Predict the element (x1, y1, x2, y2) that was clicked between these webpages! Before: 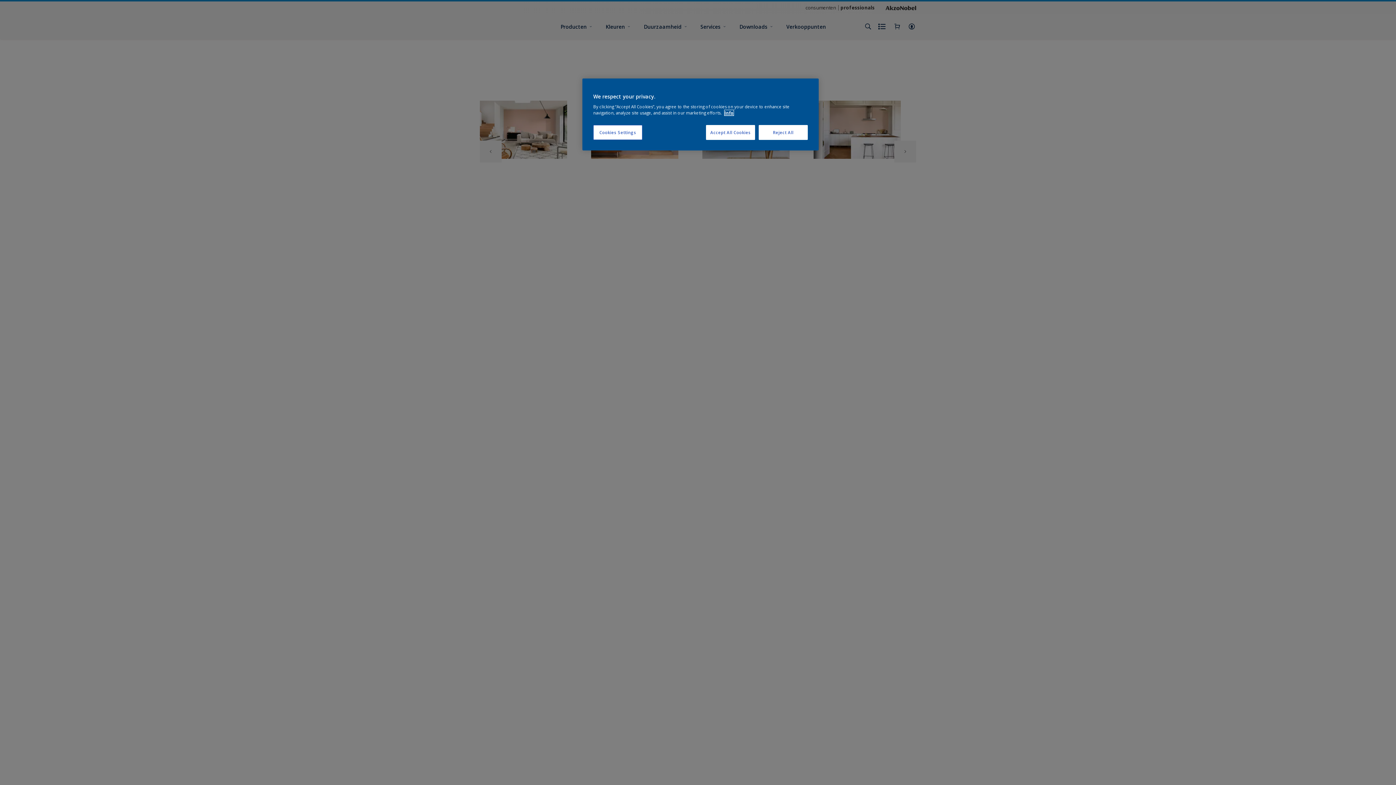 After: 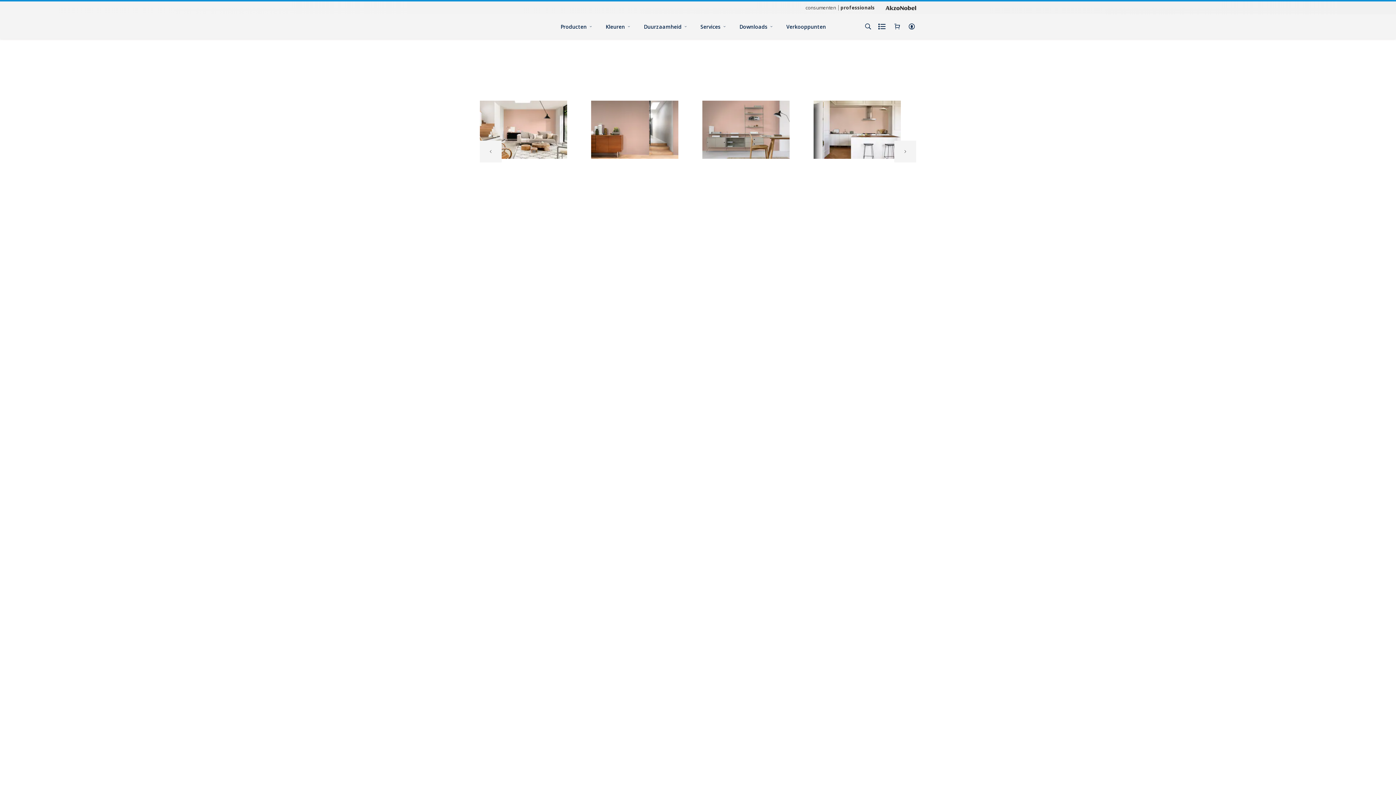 Action: label: Accept All Cookies bbox: (706, 125, 755, 140)